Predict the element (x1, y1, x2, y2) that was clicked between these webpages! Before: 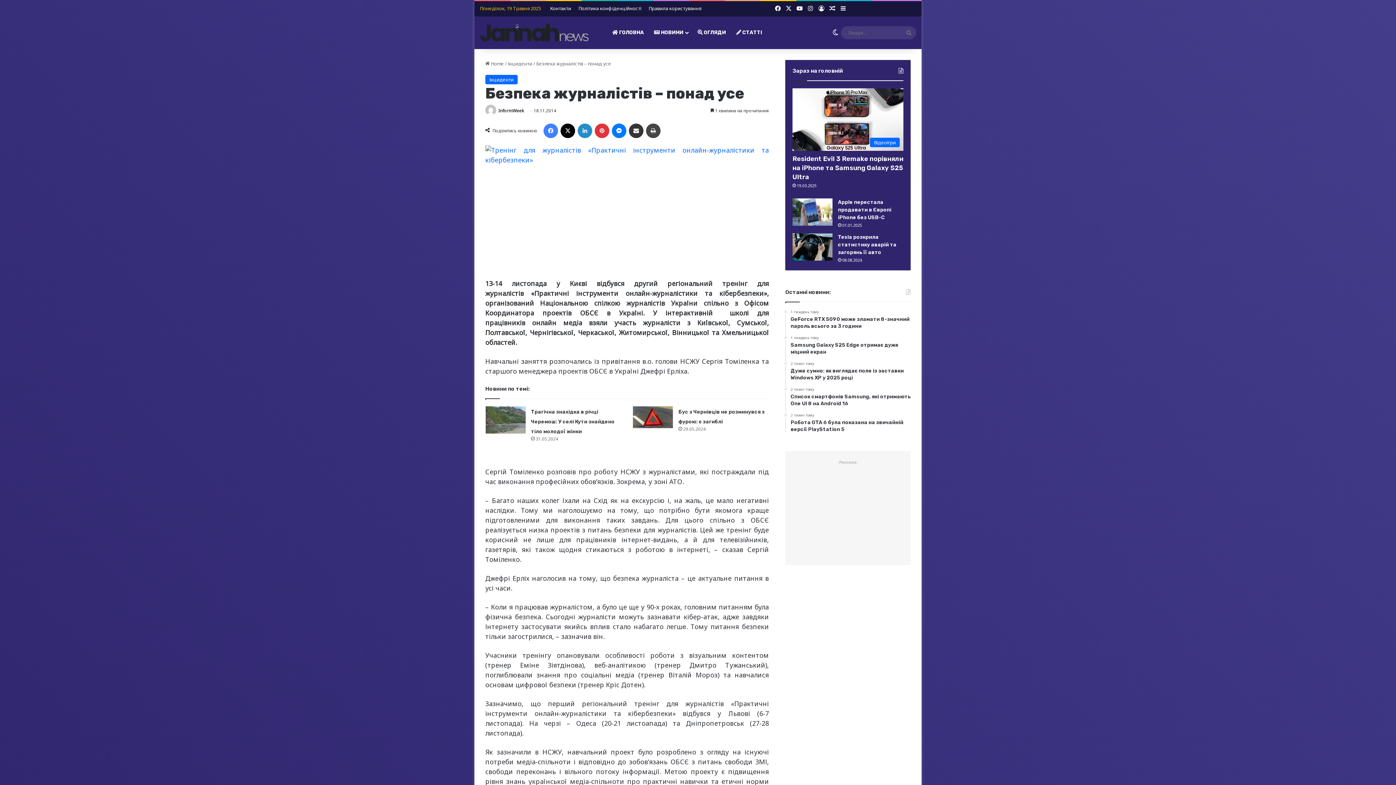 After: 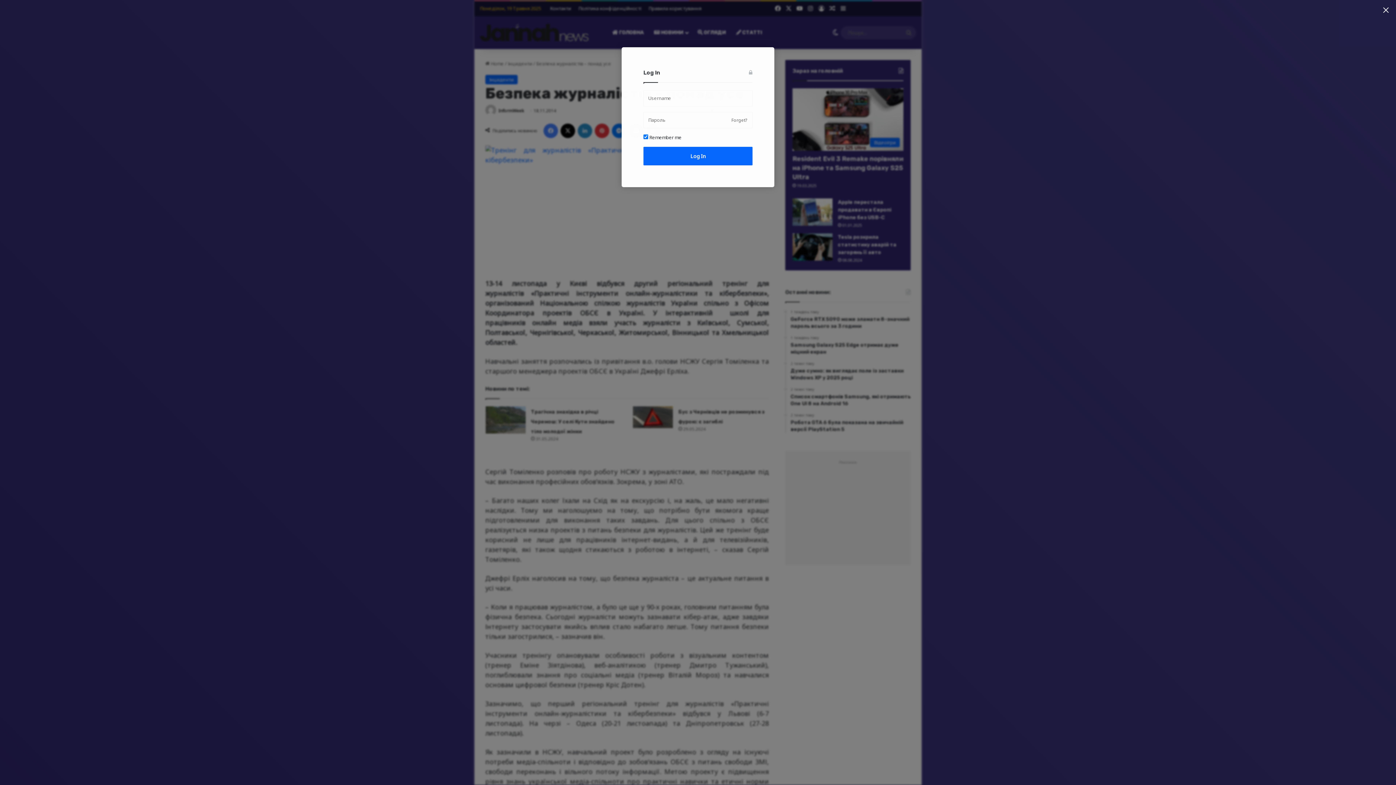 Action: bbox: (816, 1, 827, 15) label: Log In